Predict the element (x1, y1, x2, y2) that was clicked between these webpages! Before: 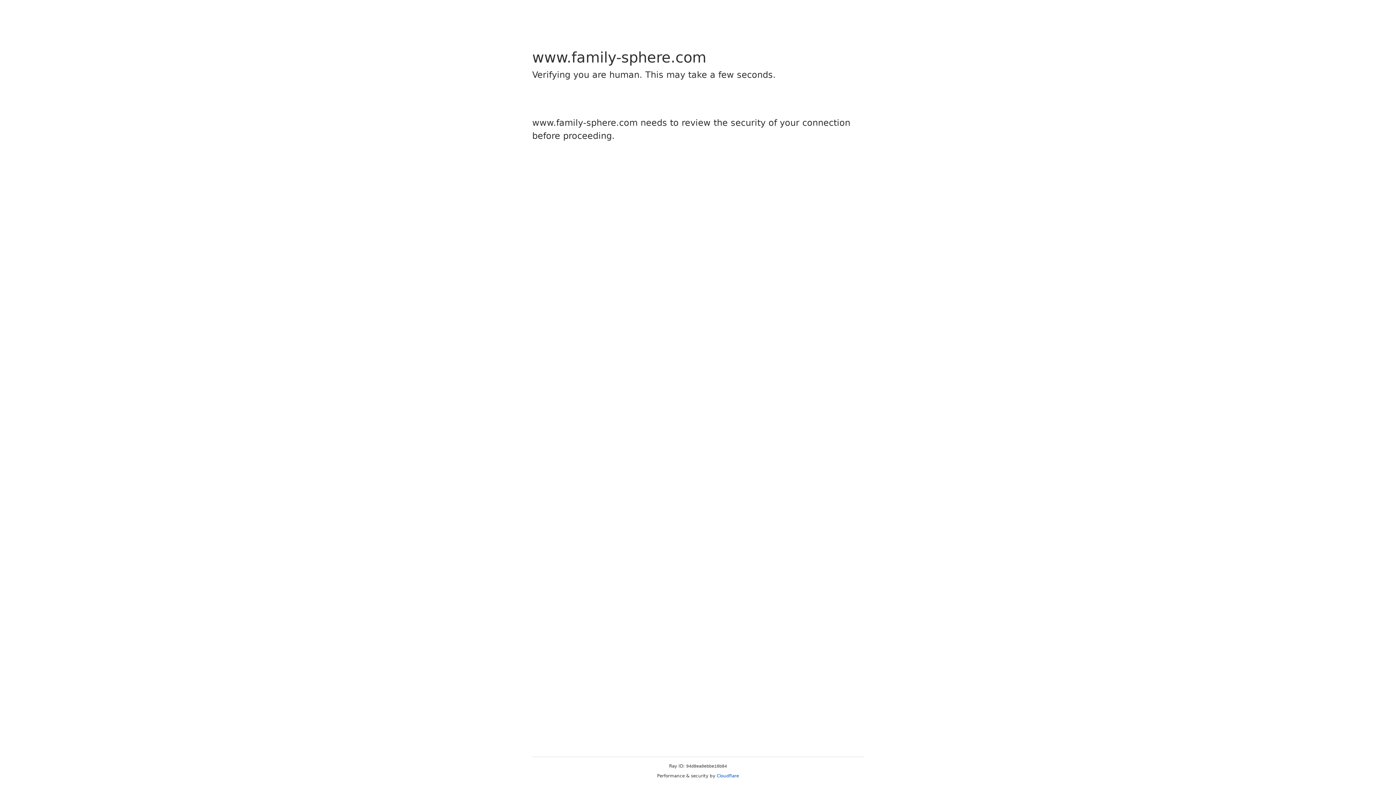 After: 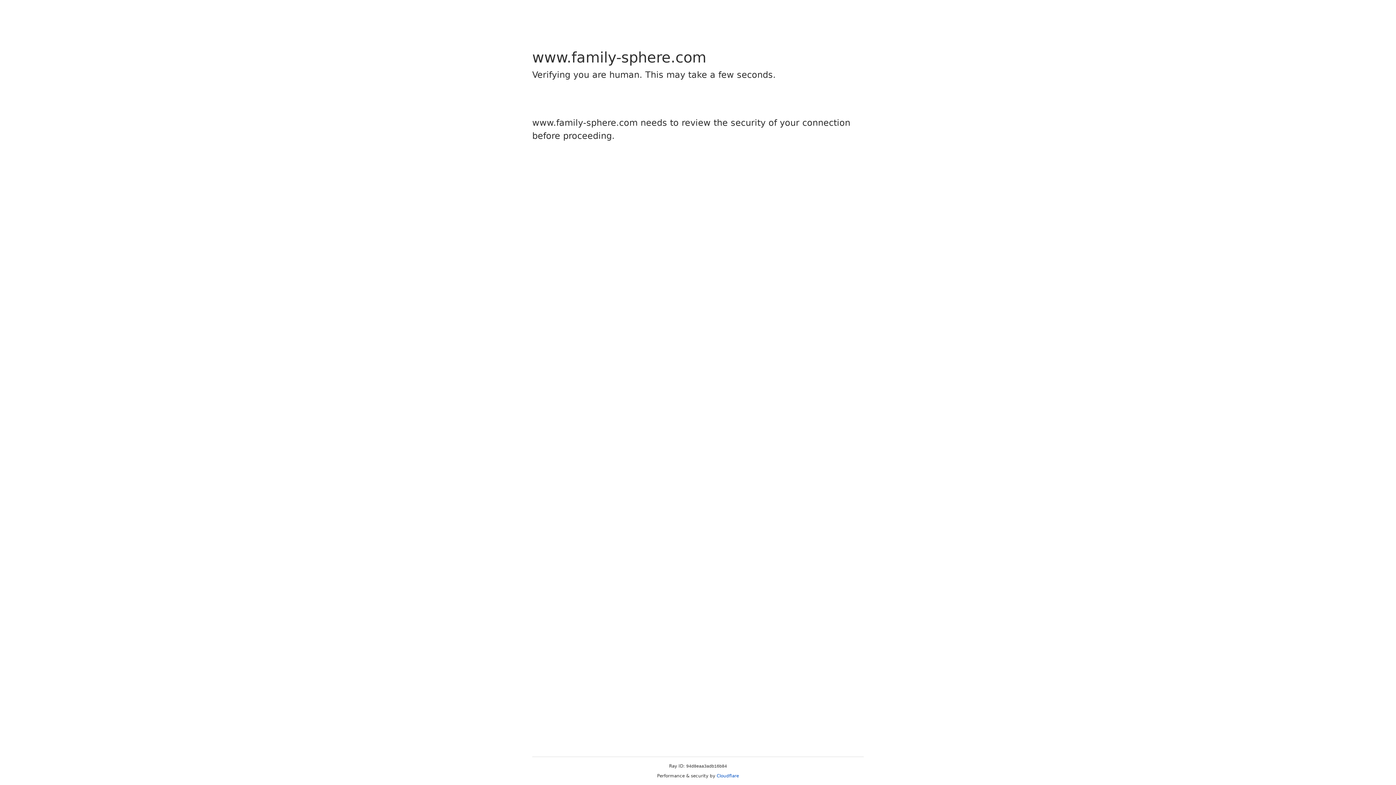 Action: label: Cloudflare bbox: (716, 773, 739, 778)